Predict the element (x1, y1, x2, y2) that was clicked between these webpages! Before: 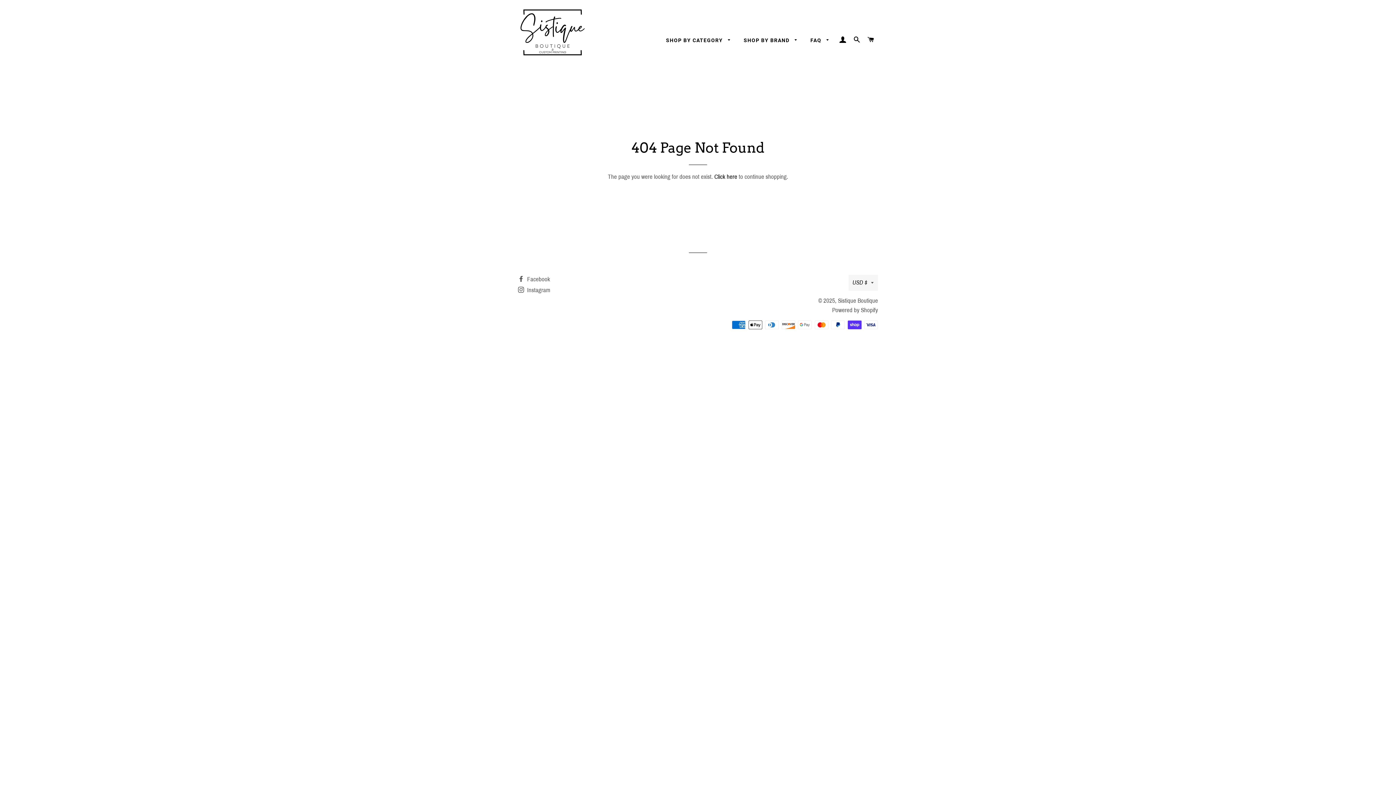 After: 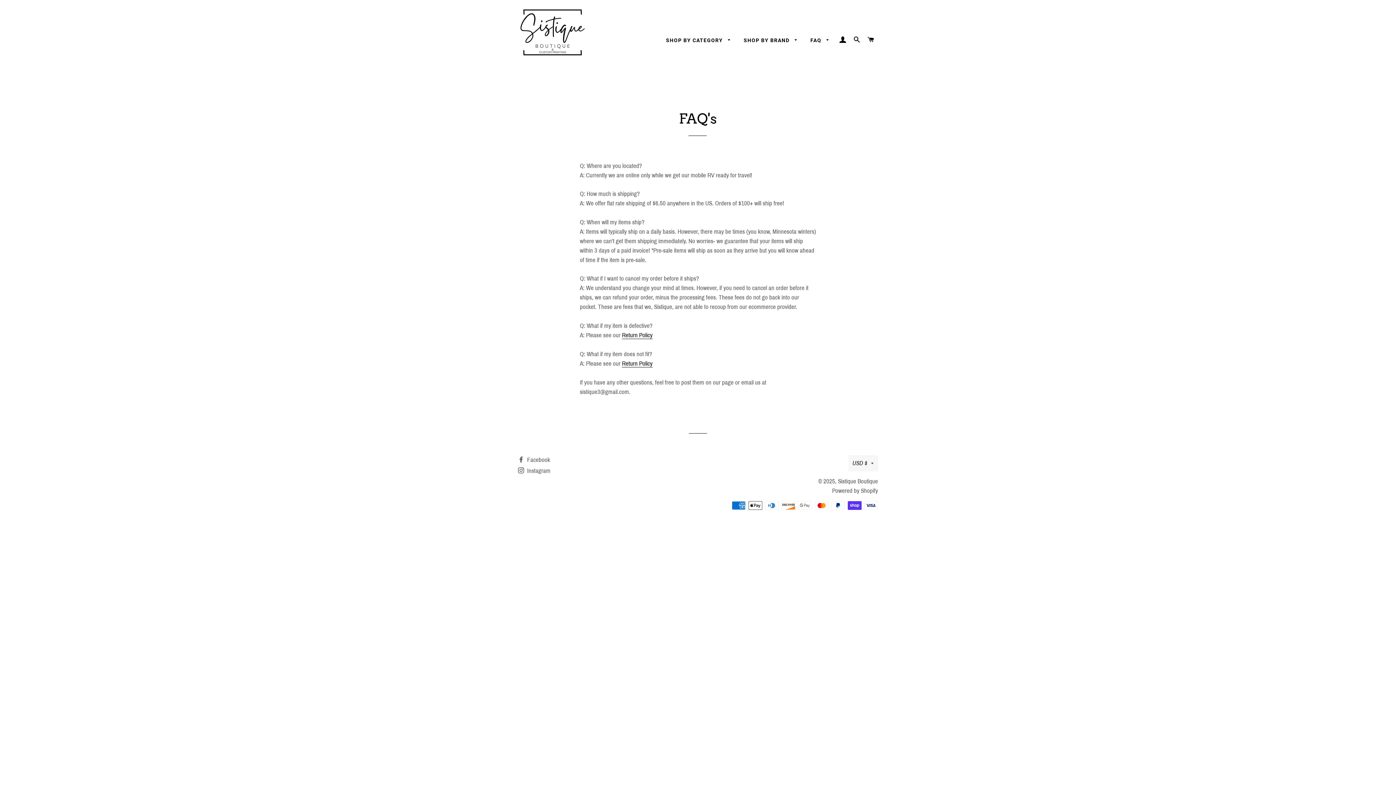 Action: label: FAQ  bbox: (805, 31, 835, 49)